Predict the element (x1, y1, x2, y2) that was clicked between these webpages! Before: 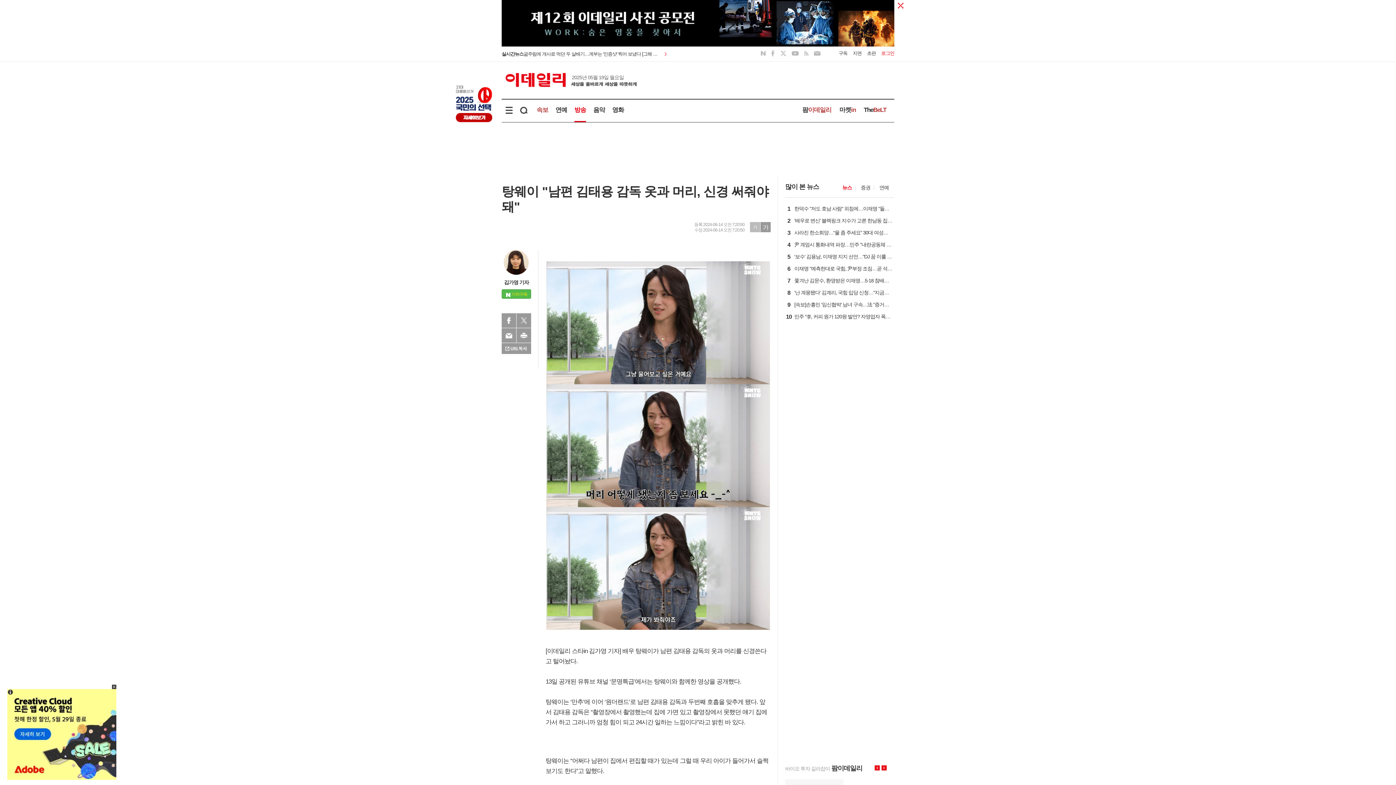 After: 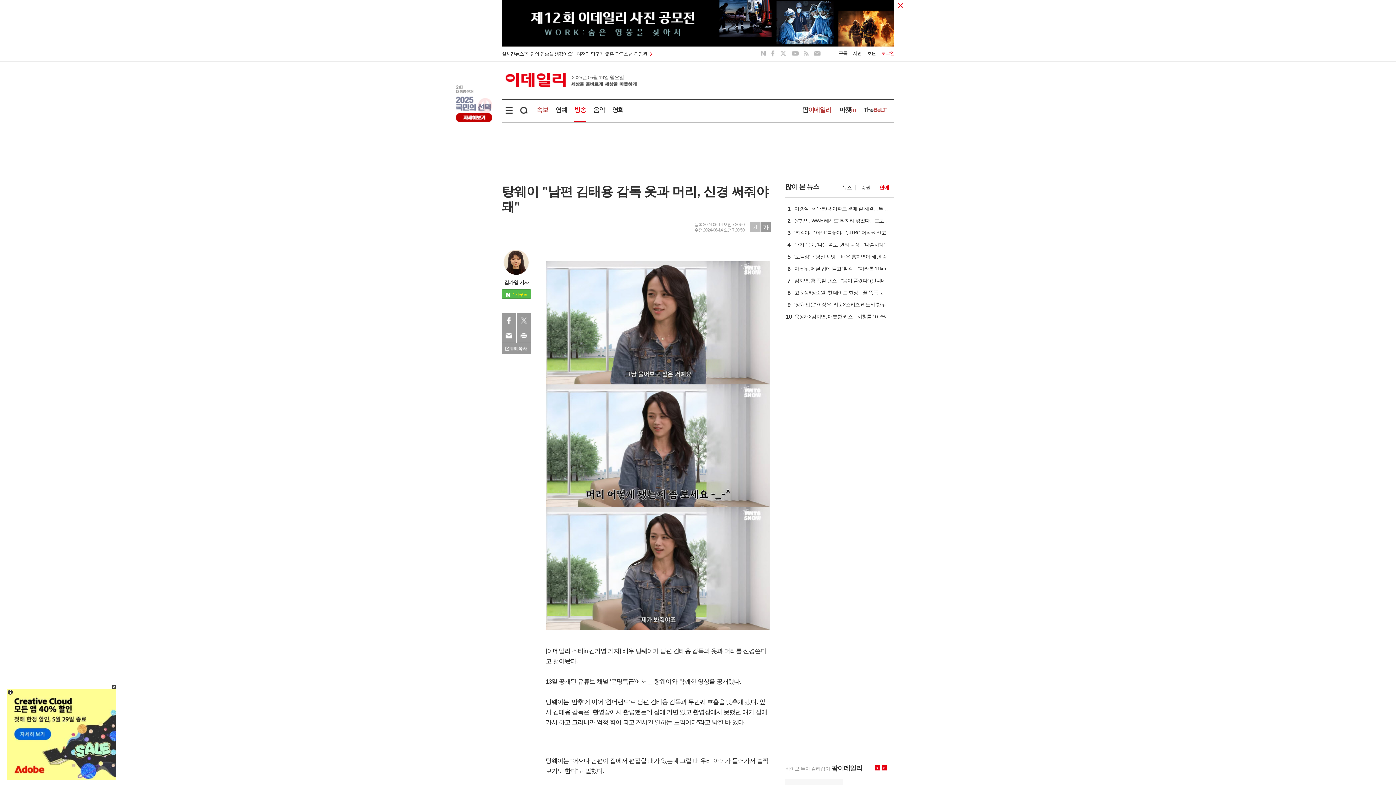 Action: bbox: (879, 184, 889, 190) label: 연예